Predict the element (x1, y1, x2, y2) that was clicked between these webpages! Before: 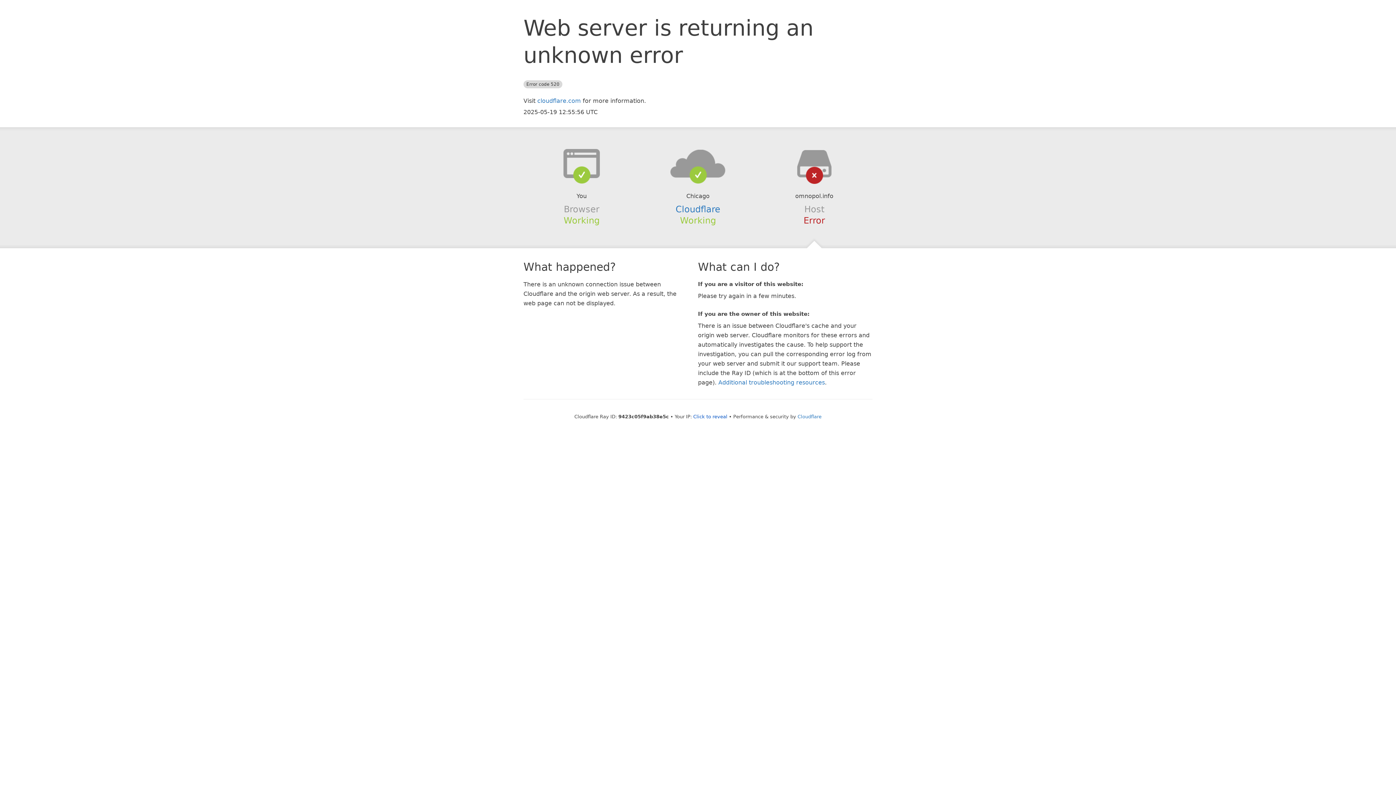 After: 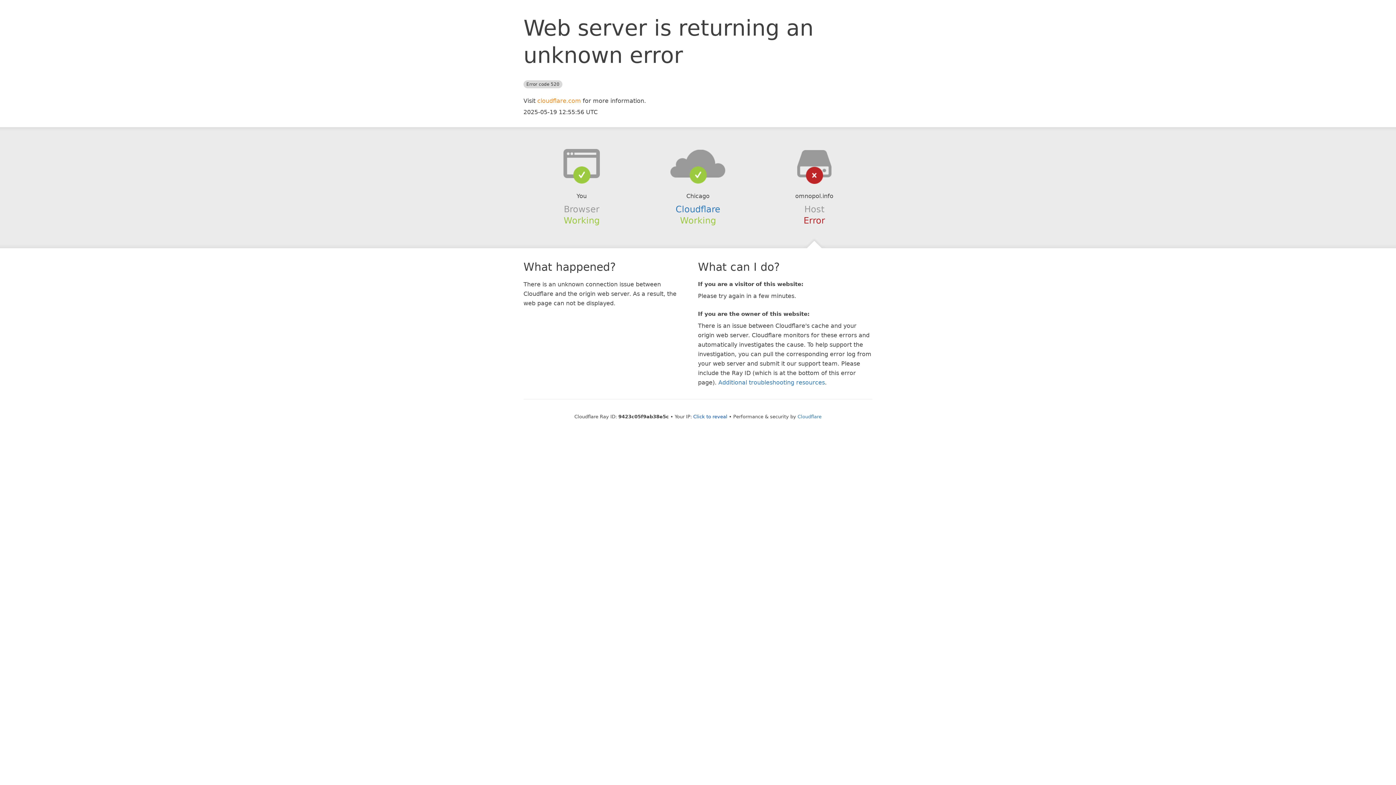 Action: bbox: (537, 97, 581, 104) label: cloudflare.com